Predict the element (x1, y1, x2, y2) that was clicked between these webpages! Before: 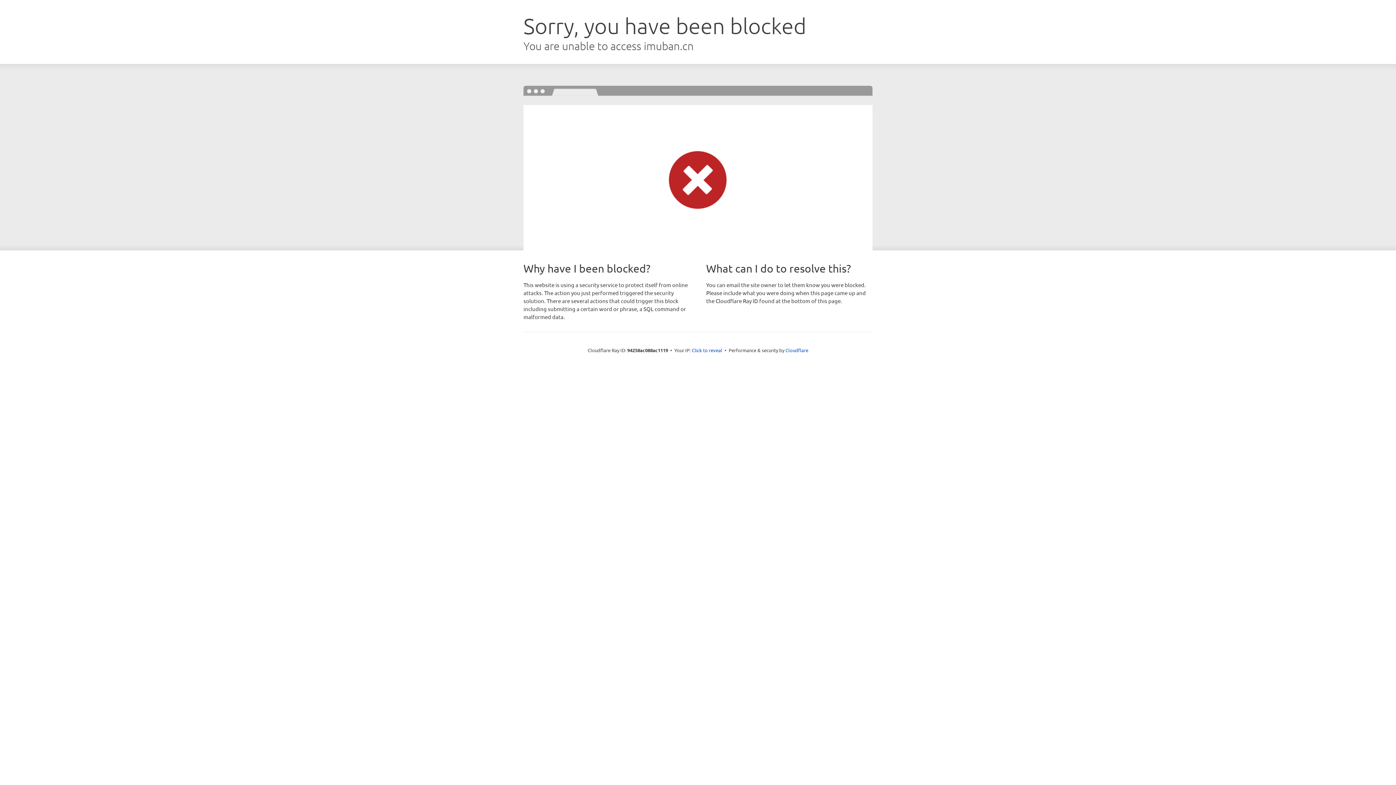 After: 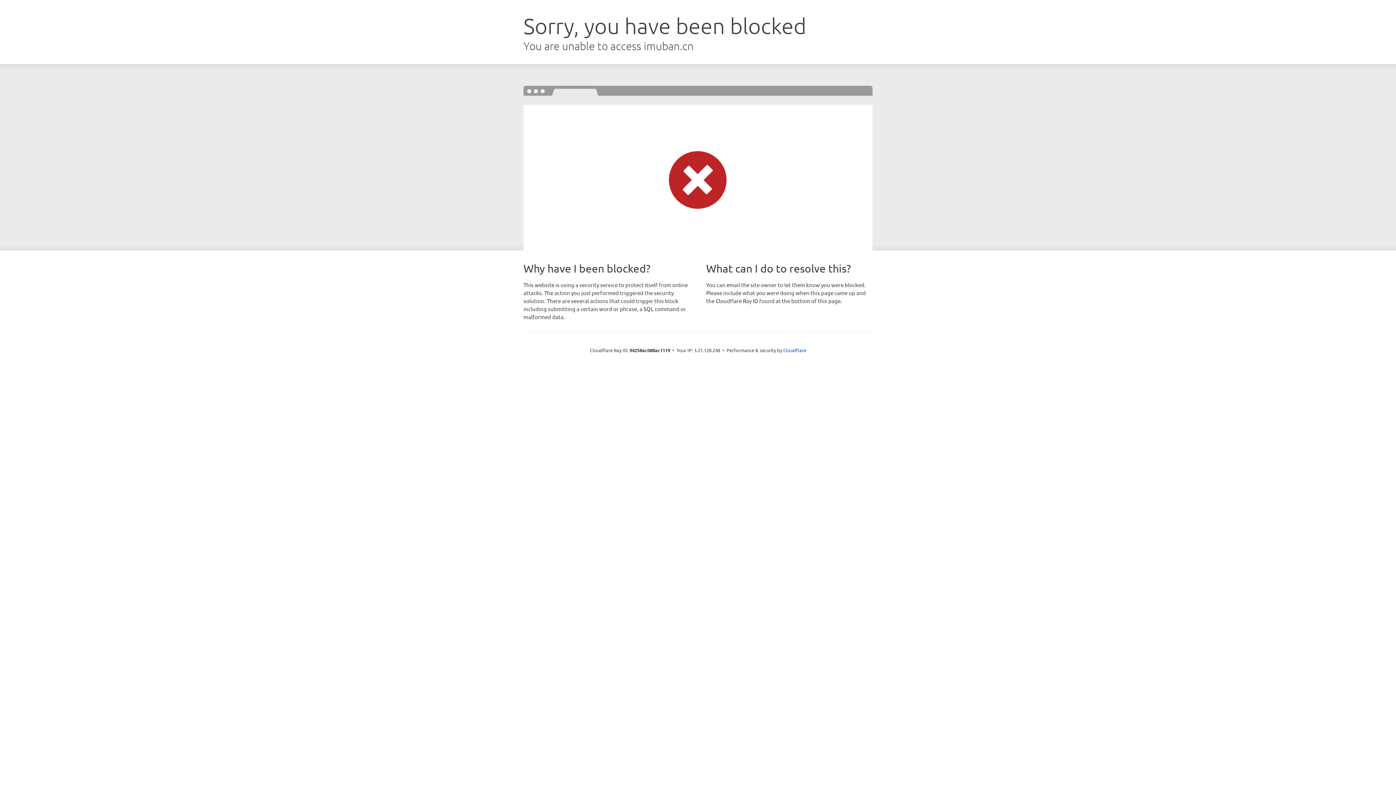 Action: label: Click to reveal bbox: (692, 346, 722, 353)